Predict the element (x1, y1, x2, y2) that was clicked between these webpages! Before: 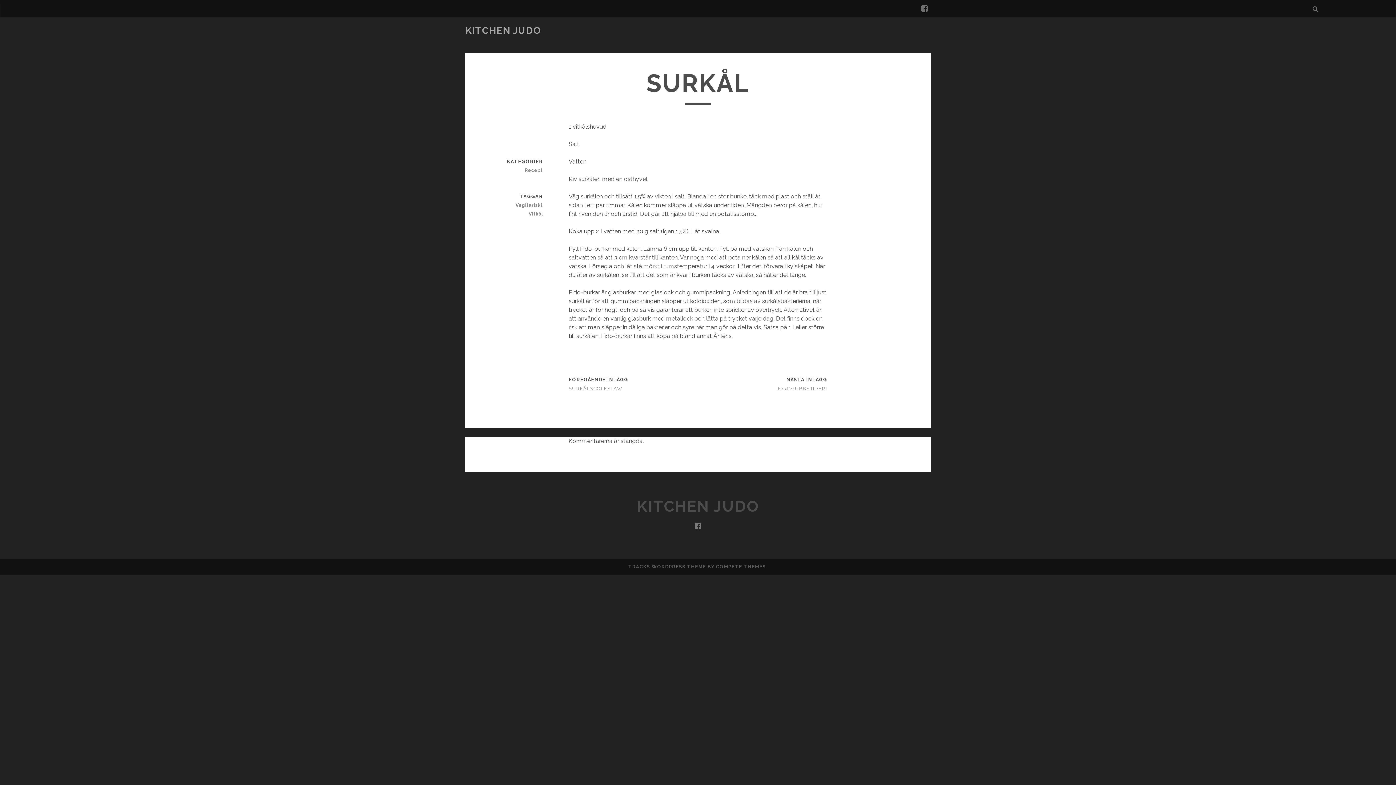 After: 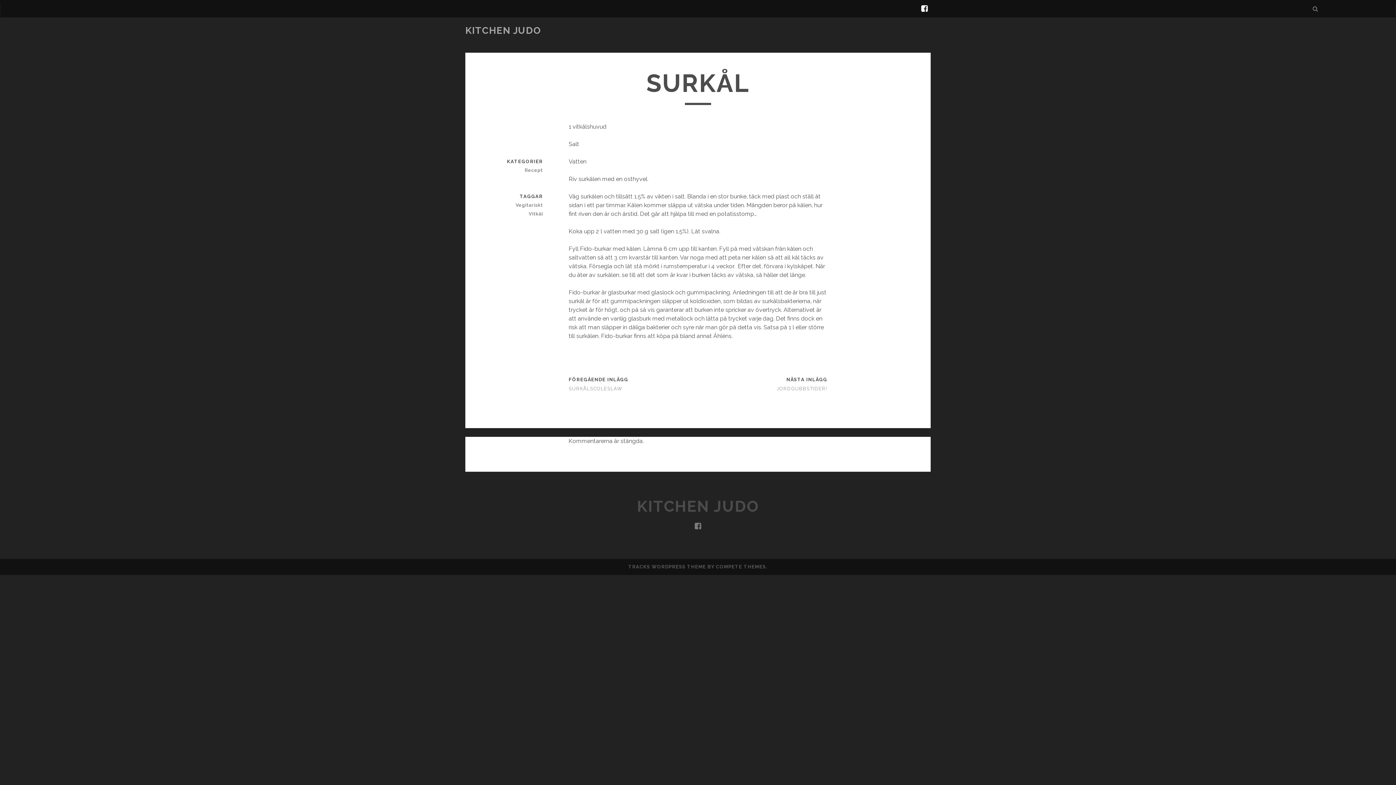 Action: label: facebook bbox: (921, 2, 928, 15)